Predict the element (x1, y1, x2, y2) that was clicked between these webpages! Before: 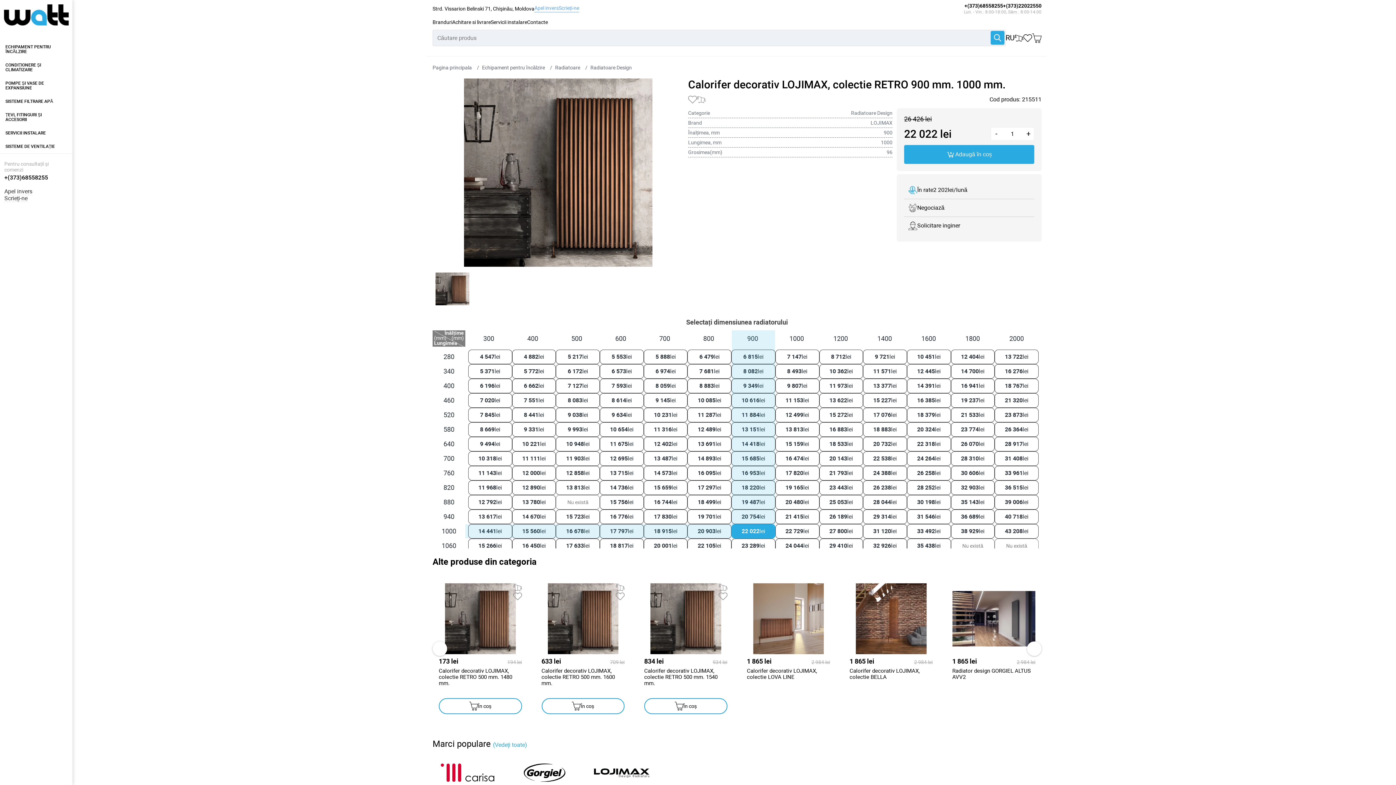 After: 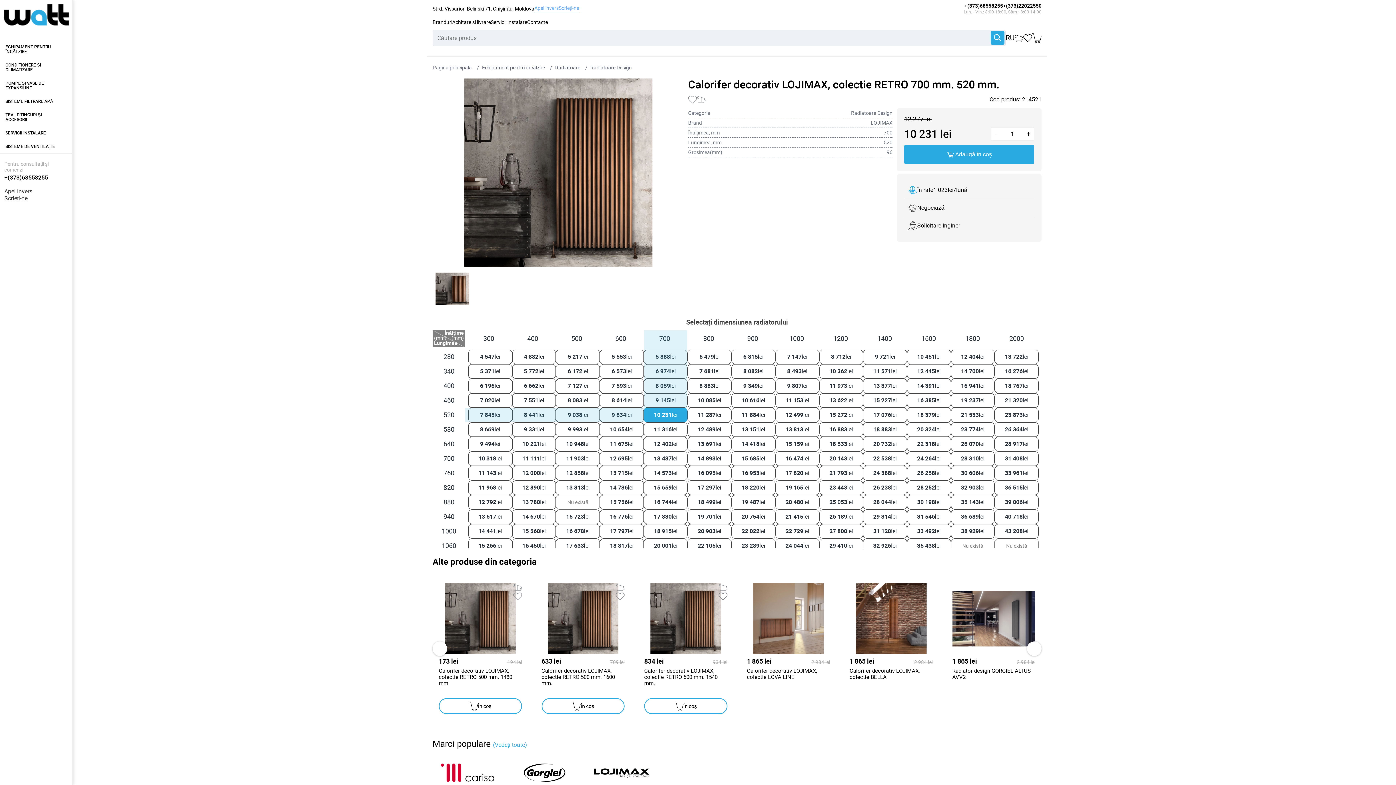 Action: label: 10 231
lei bbox: (643, 408, 687, 422)